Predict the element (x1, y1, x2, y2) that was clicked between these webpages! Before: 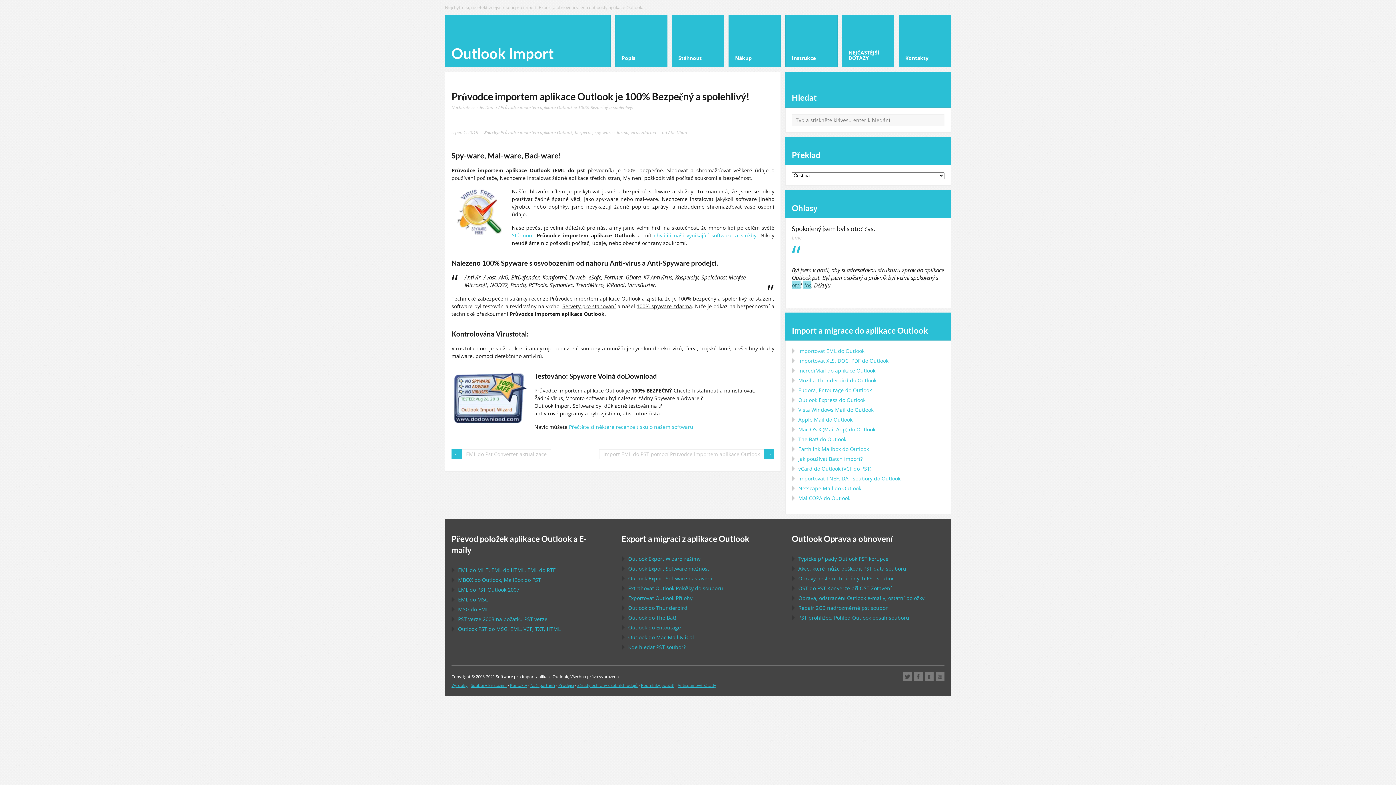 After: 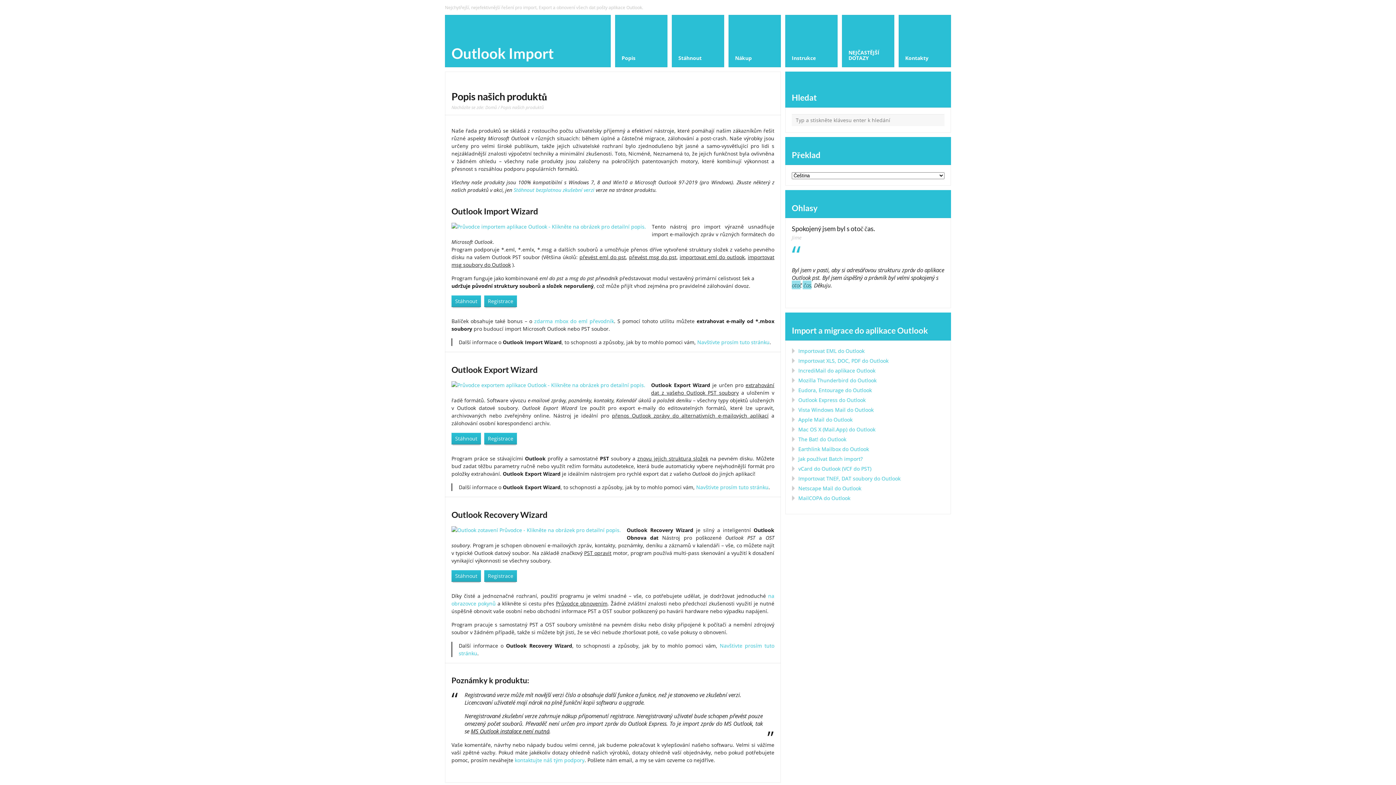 Action: bbox: (615, 14, 667, 67) label: Popis